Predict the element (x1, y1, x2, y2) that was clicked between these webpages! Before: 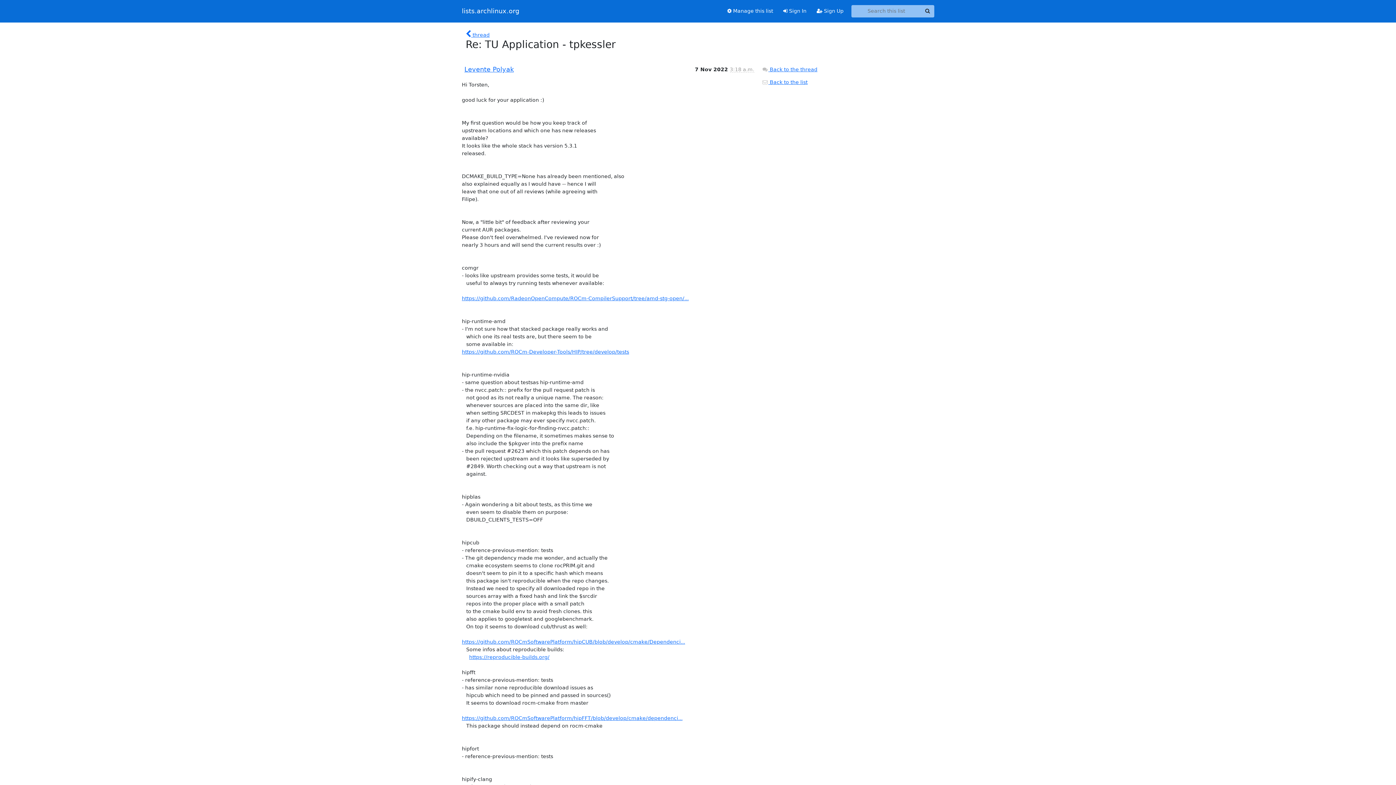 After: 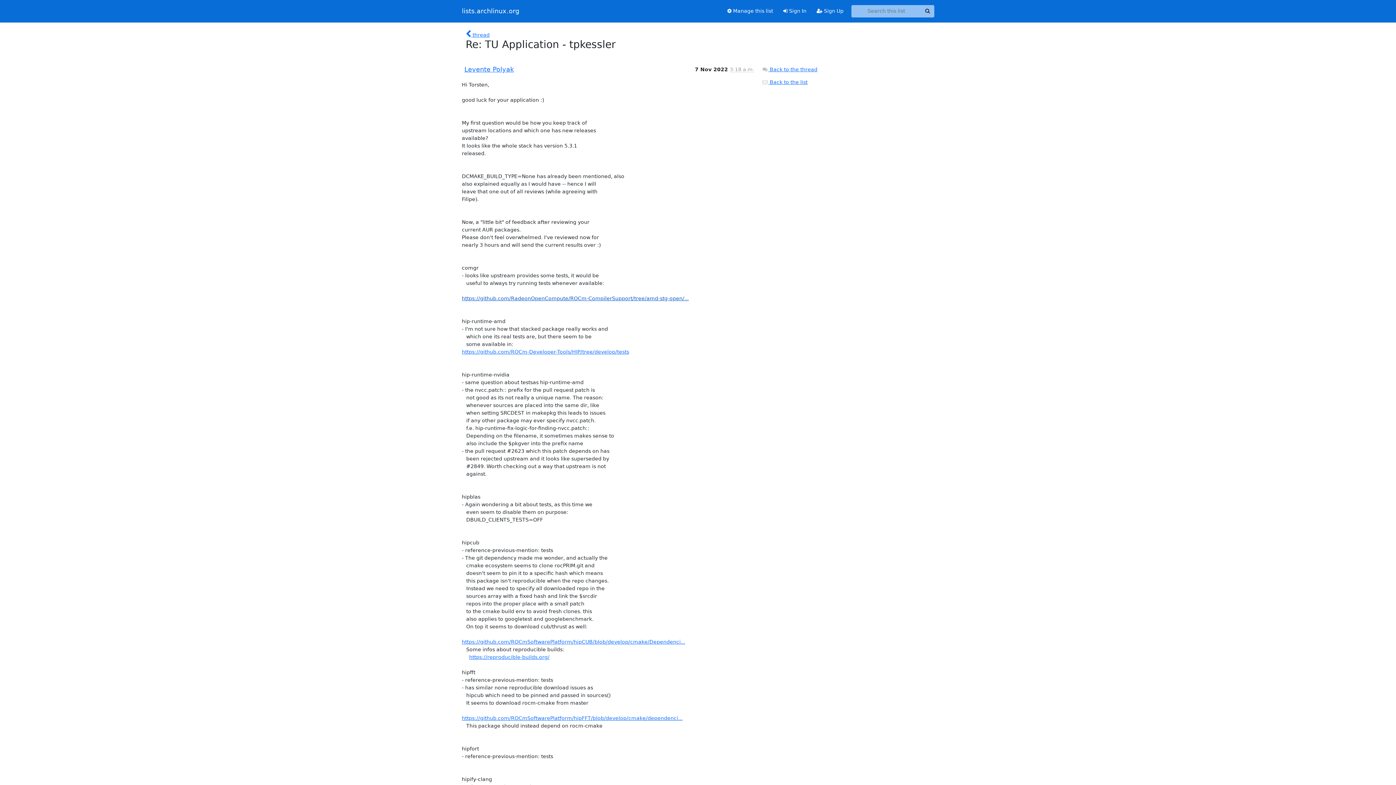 Action: label: https://github.com/RadeonOpenCompute/ROCm-CompilerSupport/tree/amd-stg-open/... bbox: (462, 295, 688, 301)